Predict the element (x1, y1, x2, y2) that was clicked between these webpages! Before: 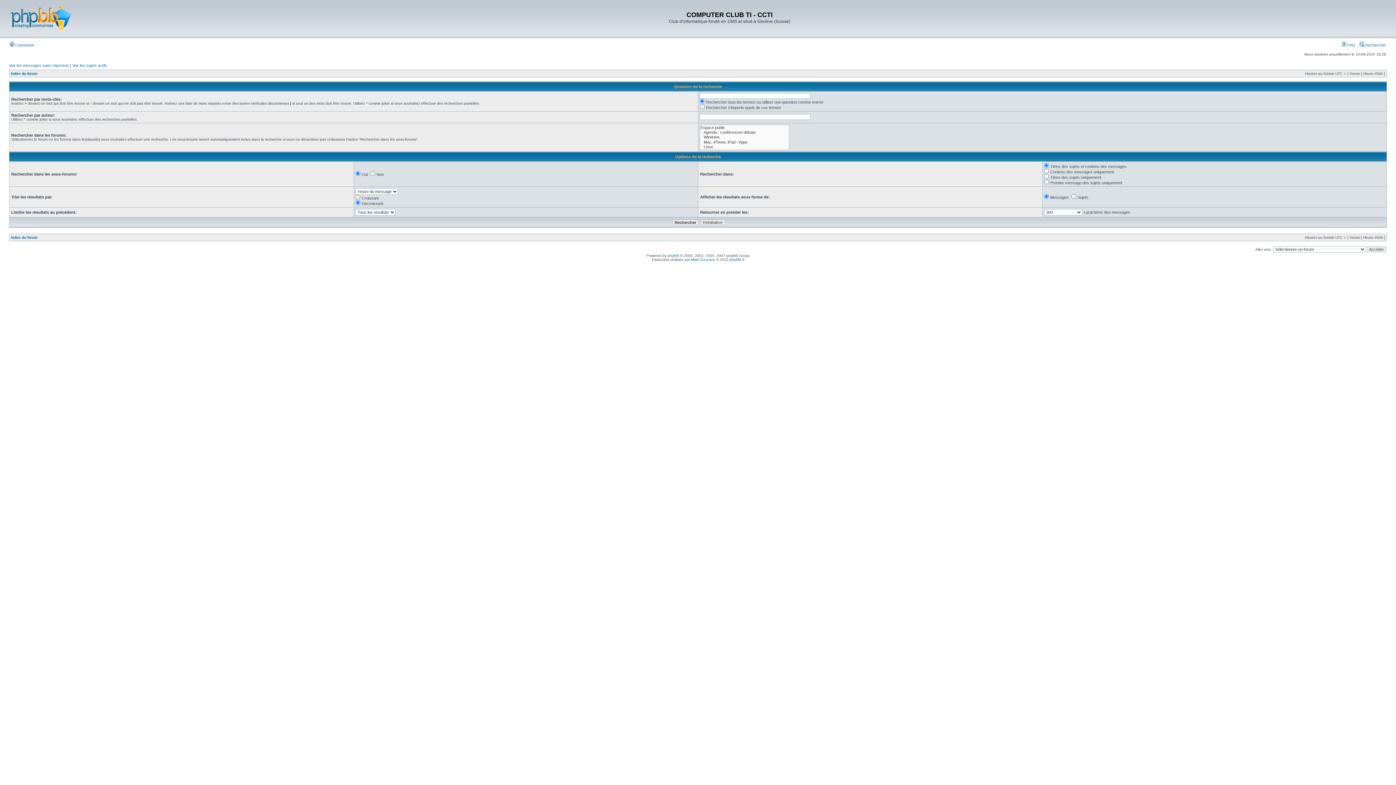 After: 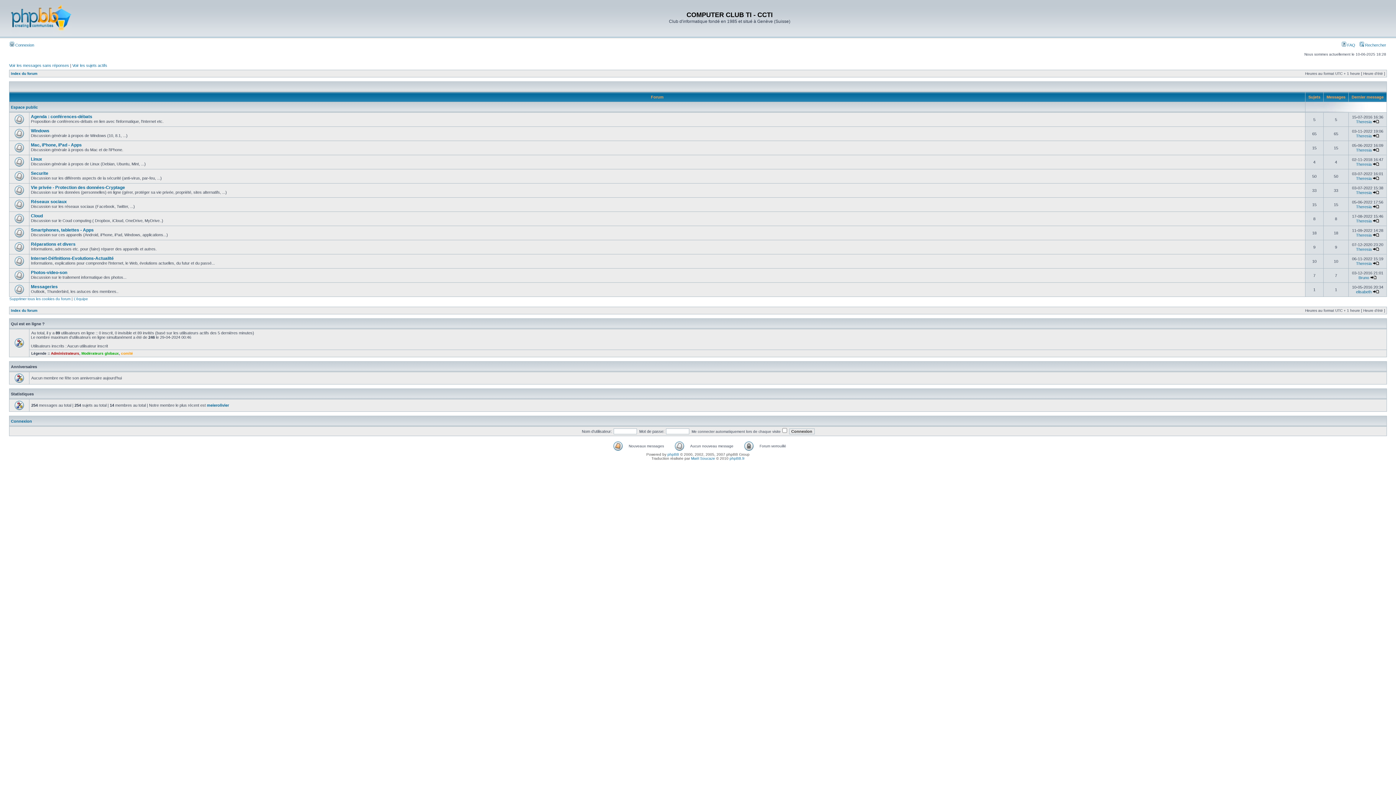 Action: bbox: (9, 31, 71, 35)